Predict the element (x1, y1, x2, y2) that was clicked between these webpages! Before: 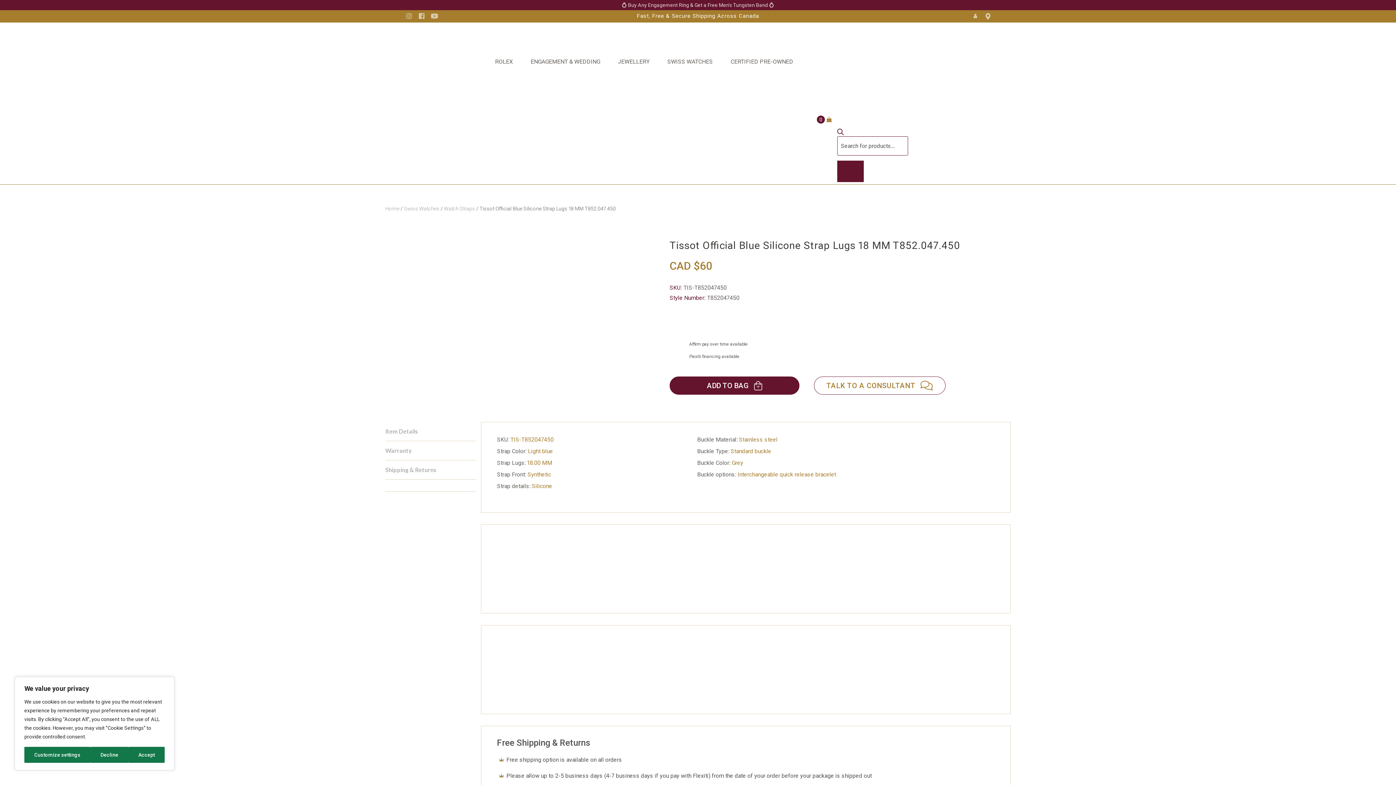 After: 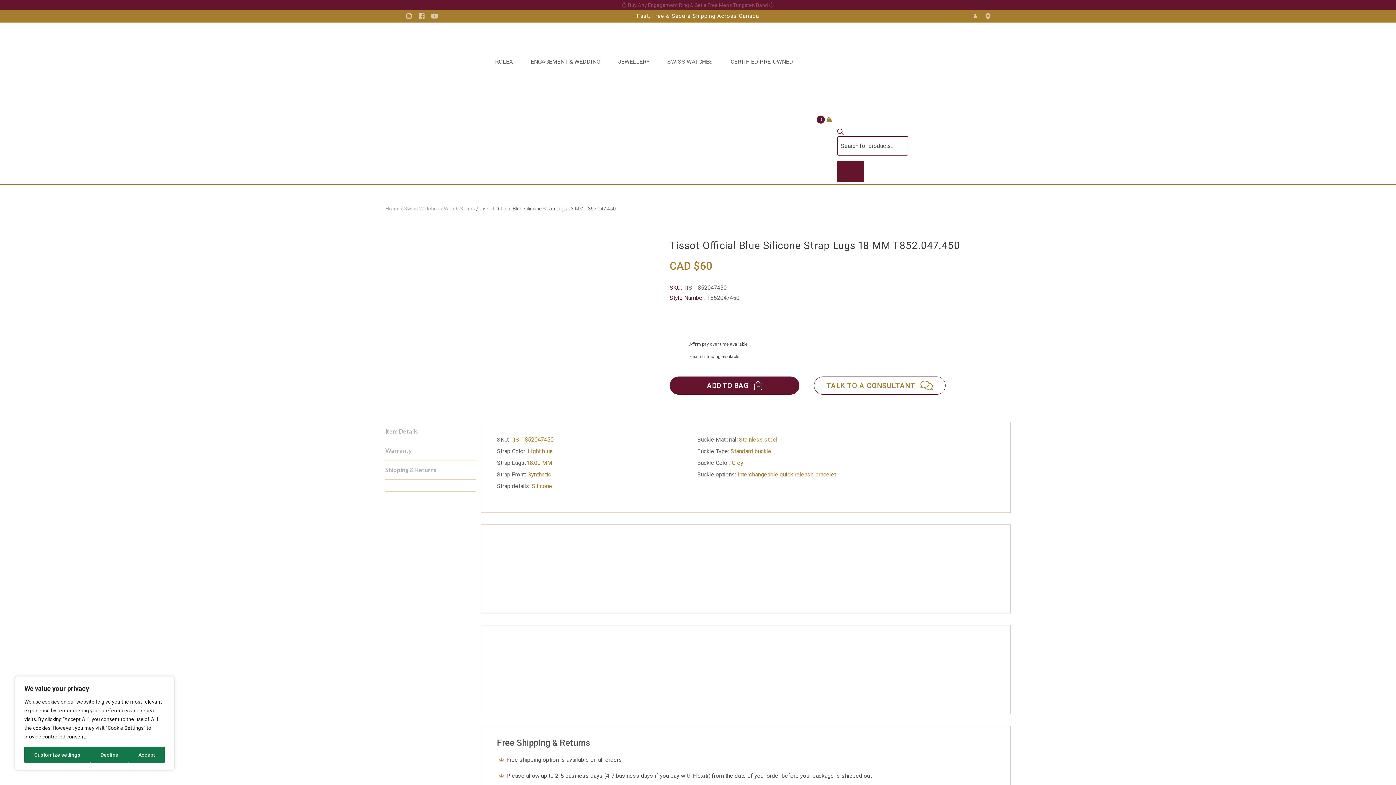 Action: bbox: (837, 129, 843, 136)